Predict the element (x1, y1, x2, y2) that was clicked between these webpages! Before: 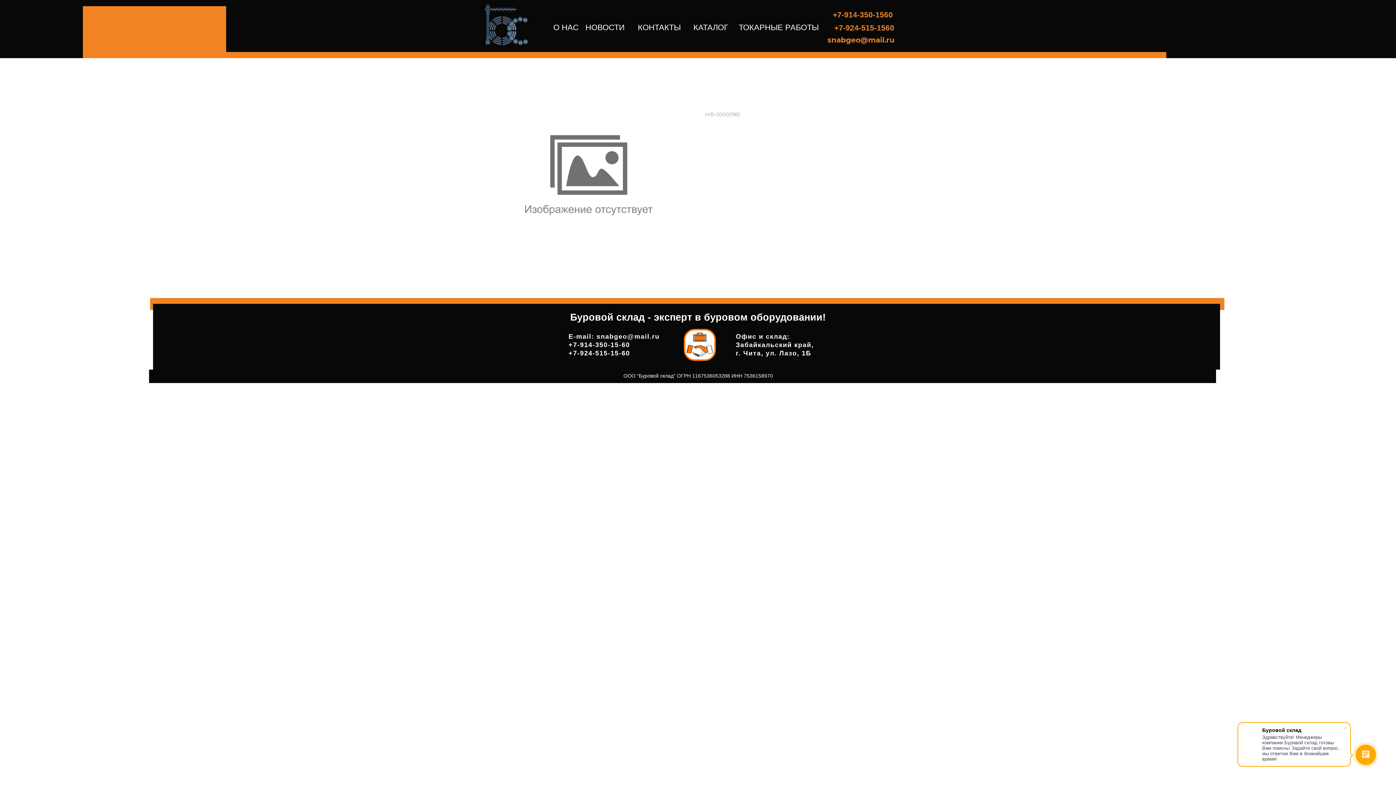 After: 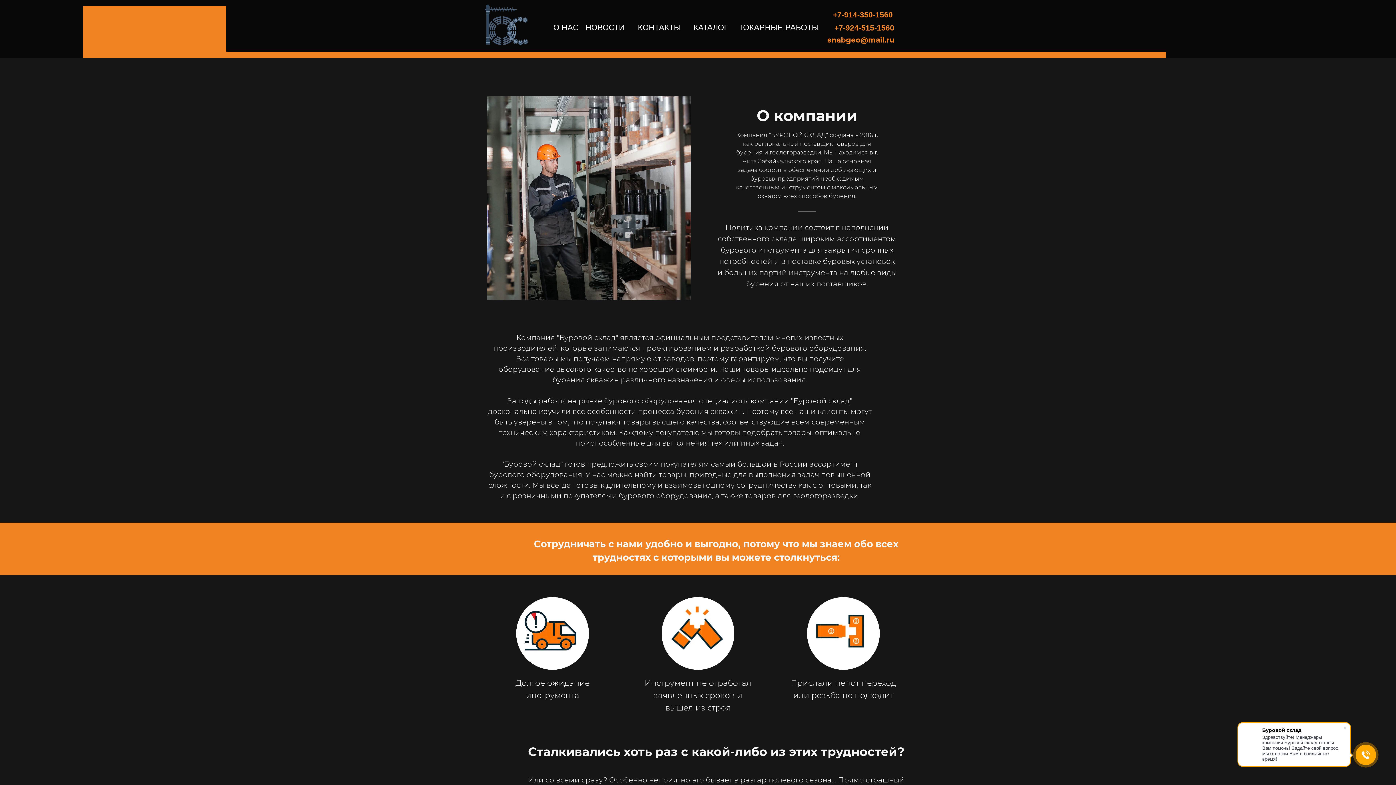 Action: label: О НАС bbox: (536, 18, 596, 36)